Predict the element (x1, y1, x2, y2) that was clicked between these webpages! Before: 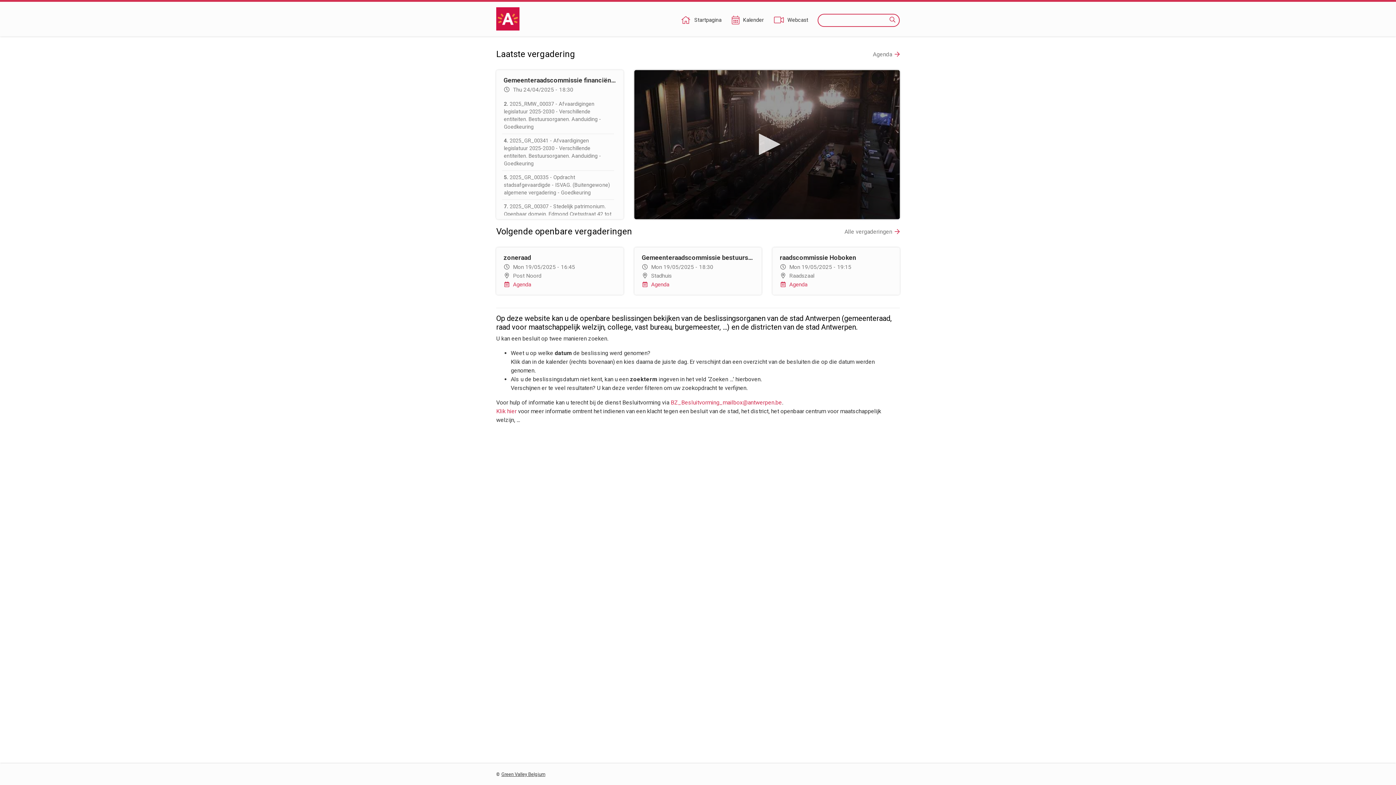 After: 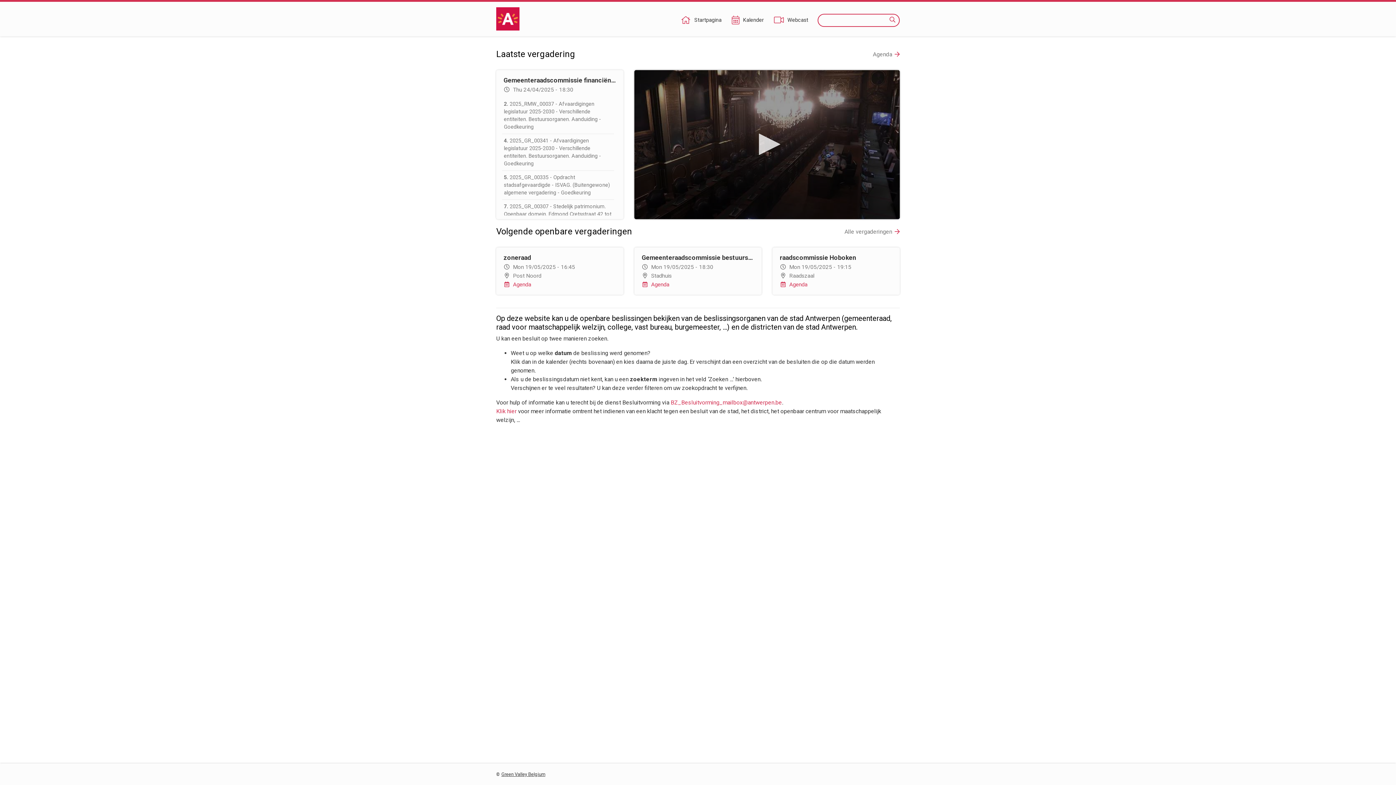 Action: label: Startpagina bbox: (680, 16, 722, 24)